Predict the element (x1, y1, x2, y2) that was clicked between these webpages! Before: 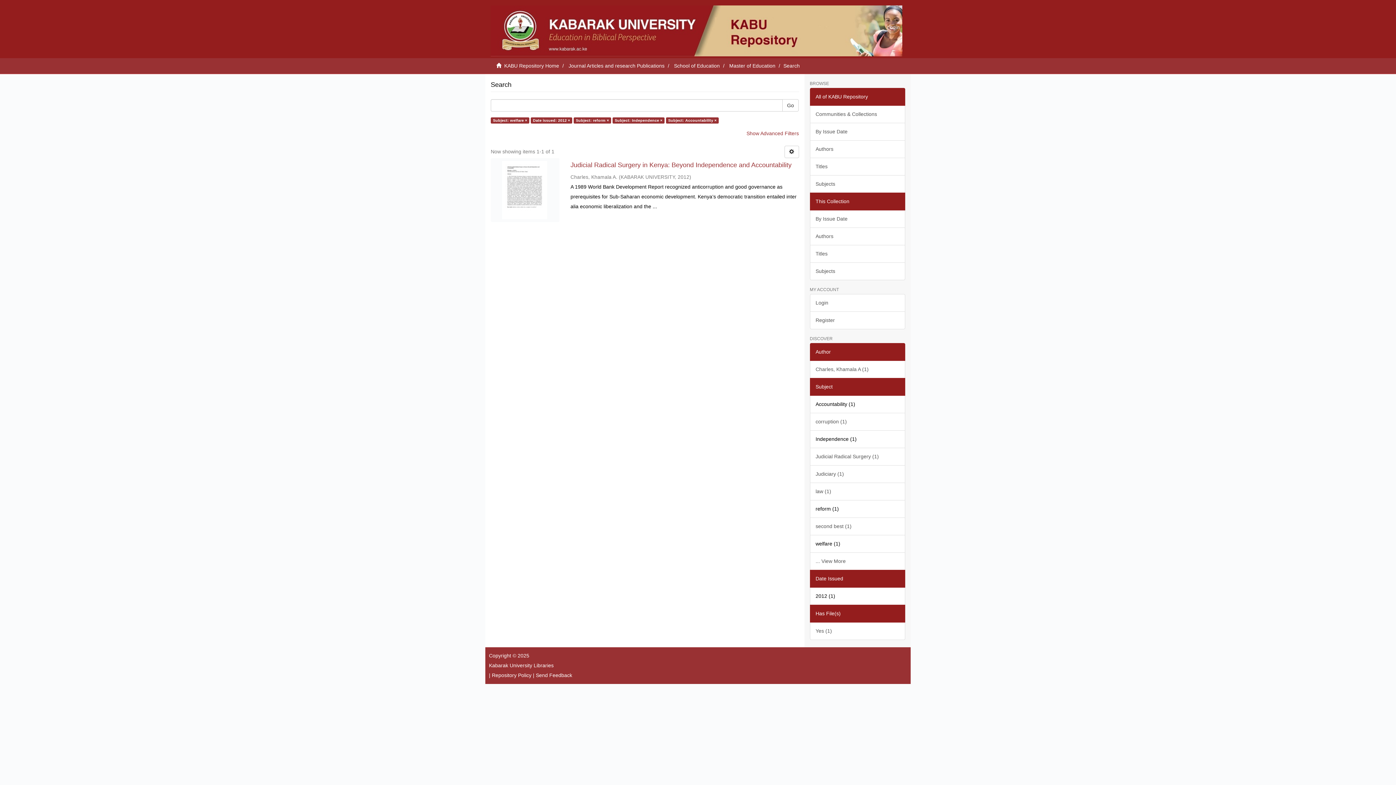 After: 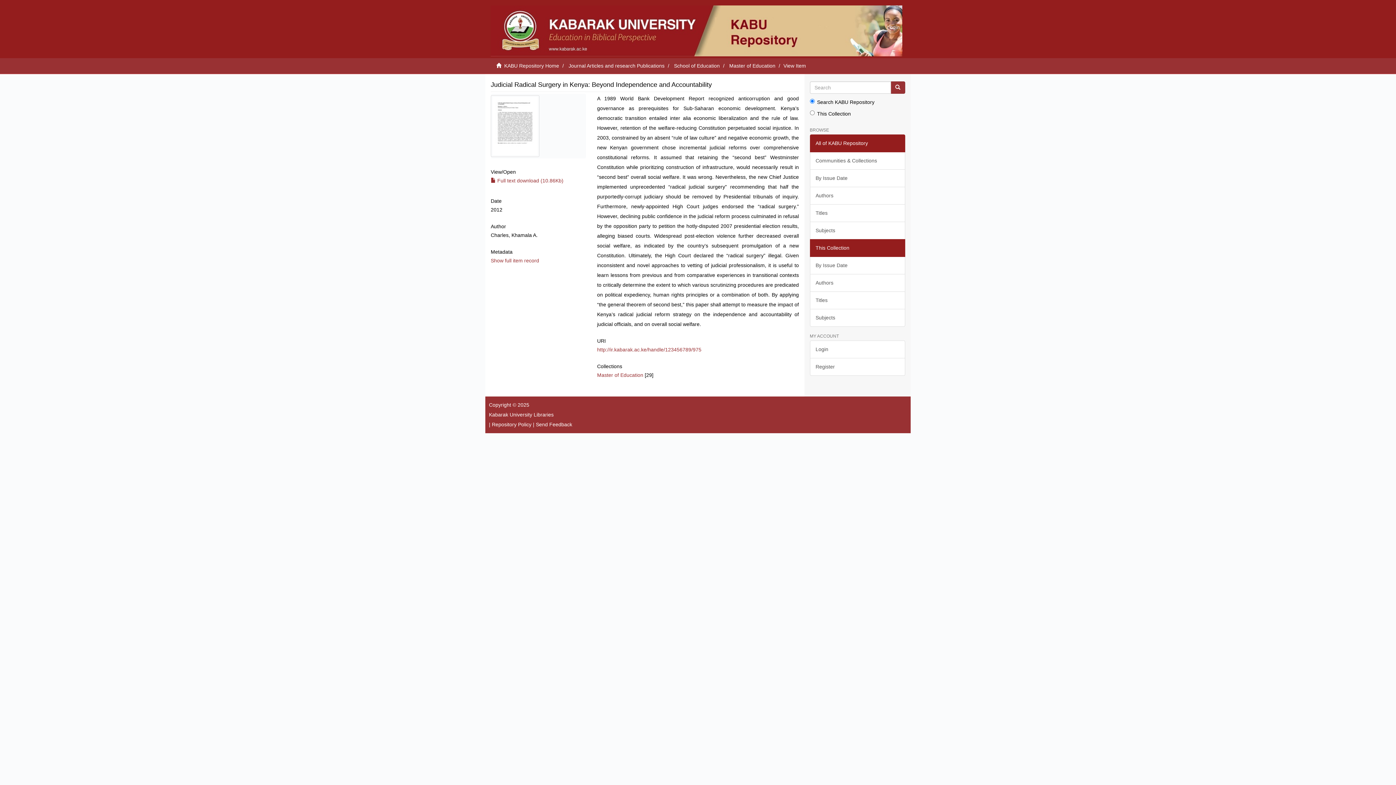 Action: bbox: (490, 159, 558, 220)